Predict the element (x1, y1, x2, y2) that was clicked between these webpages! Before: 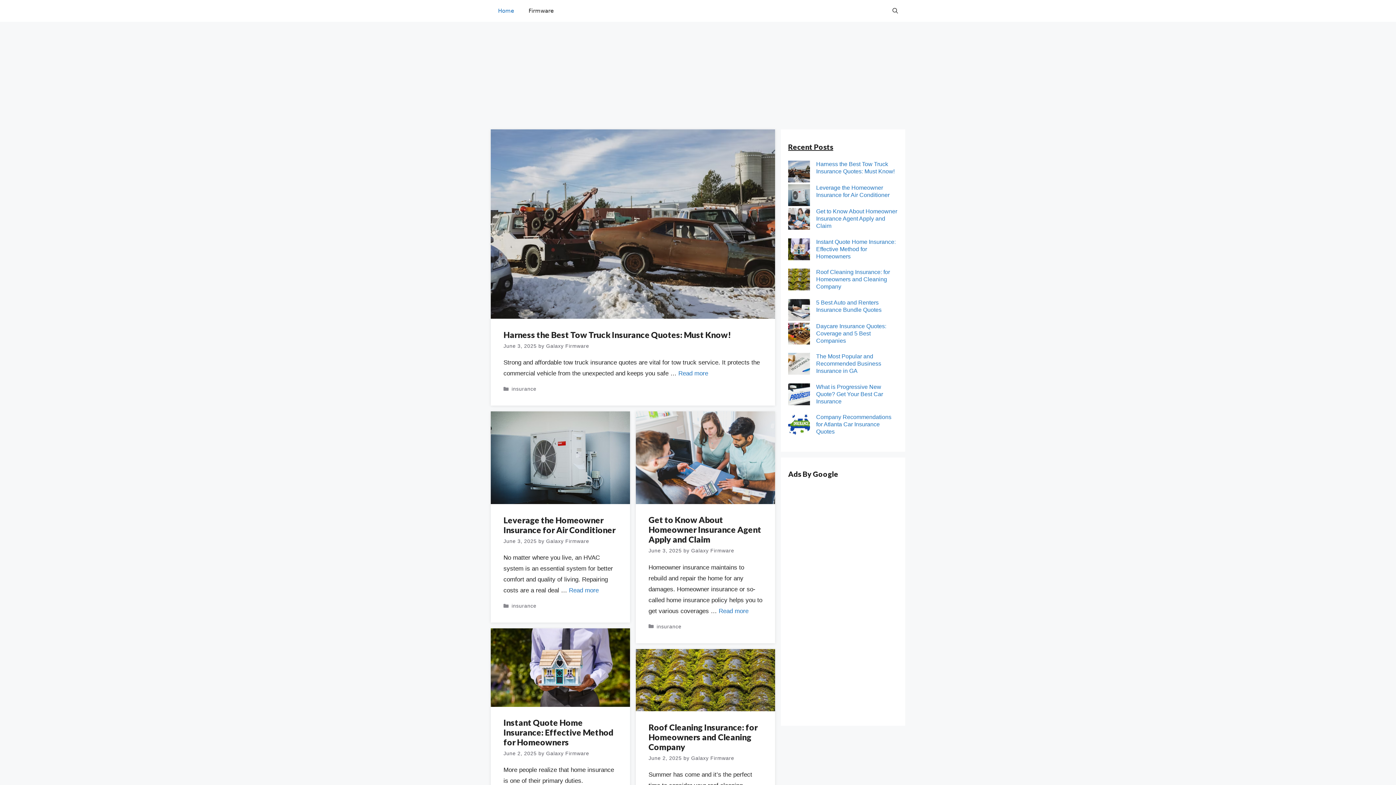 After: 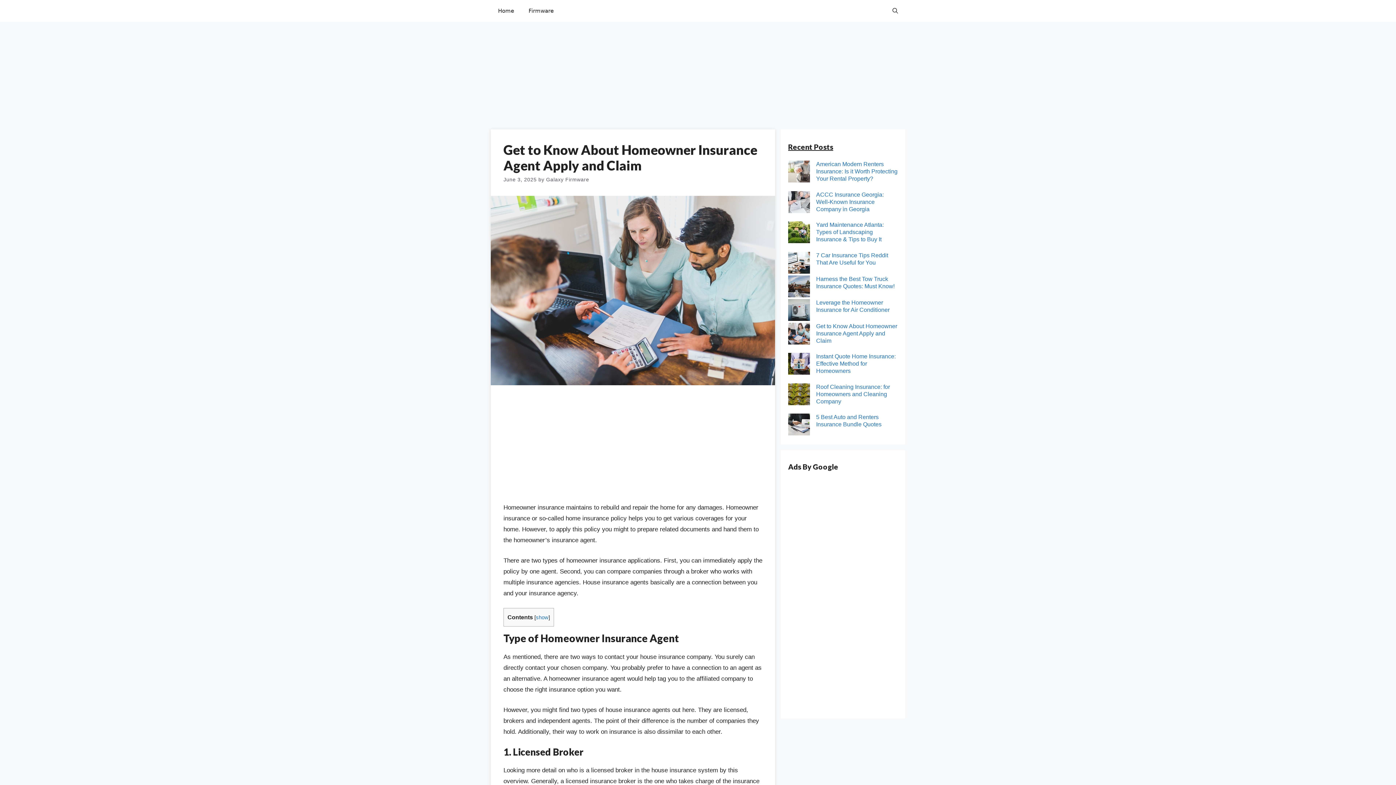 Action: label: Get to Know About Homeowner Insurance Agent Apply and Claim bbox: (648, 515, 761, 544)